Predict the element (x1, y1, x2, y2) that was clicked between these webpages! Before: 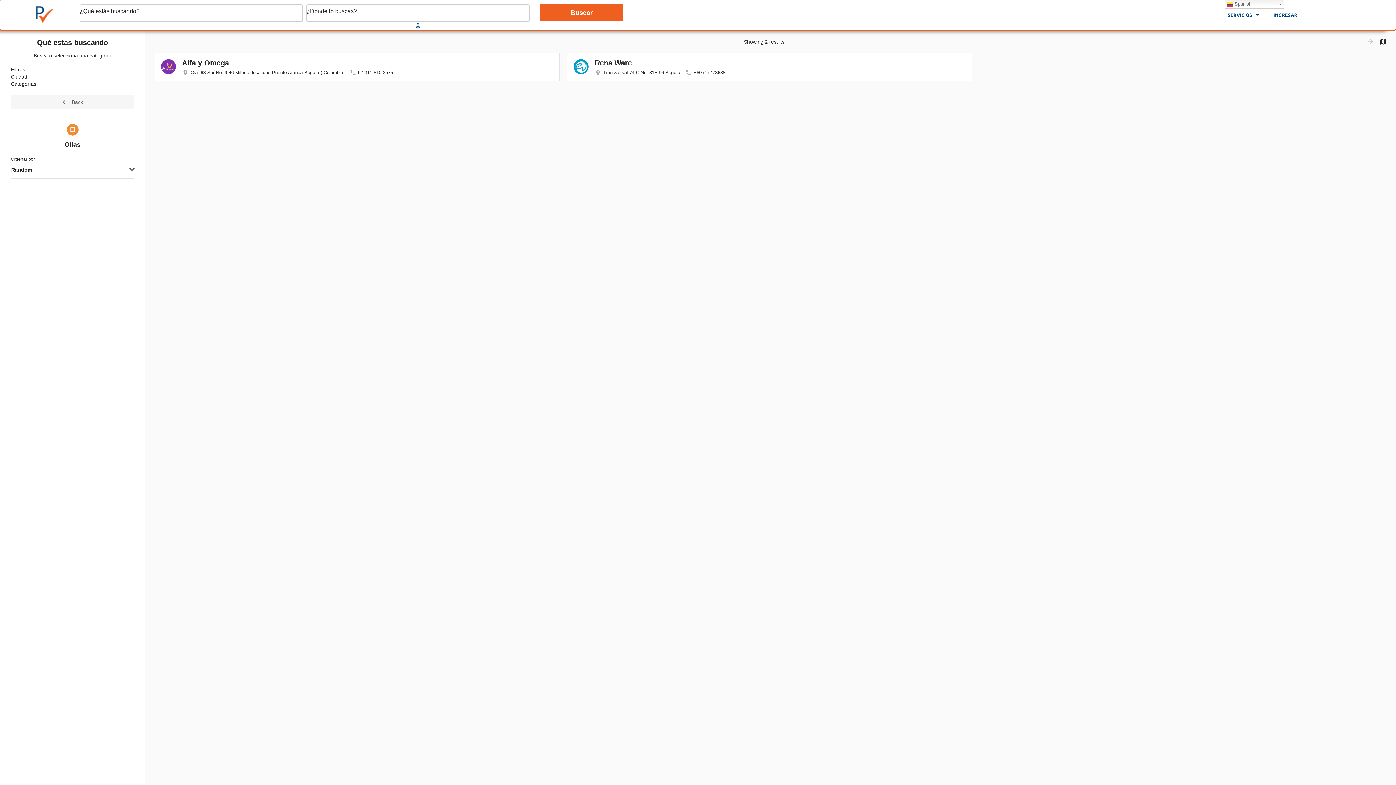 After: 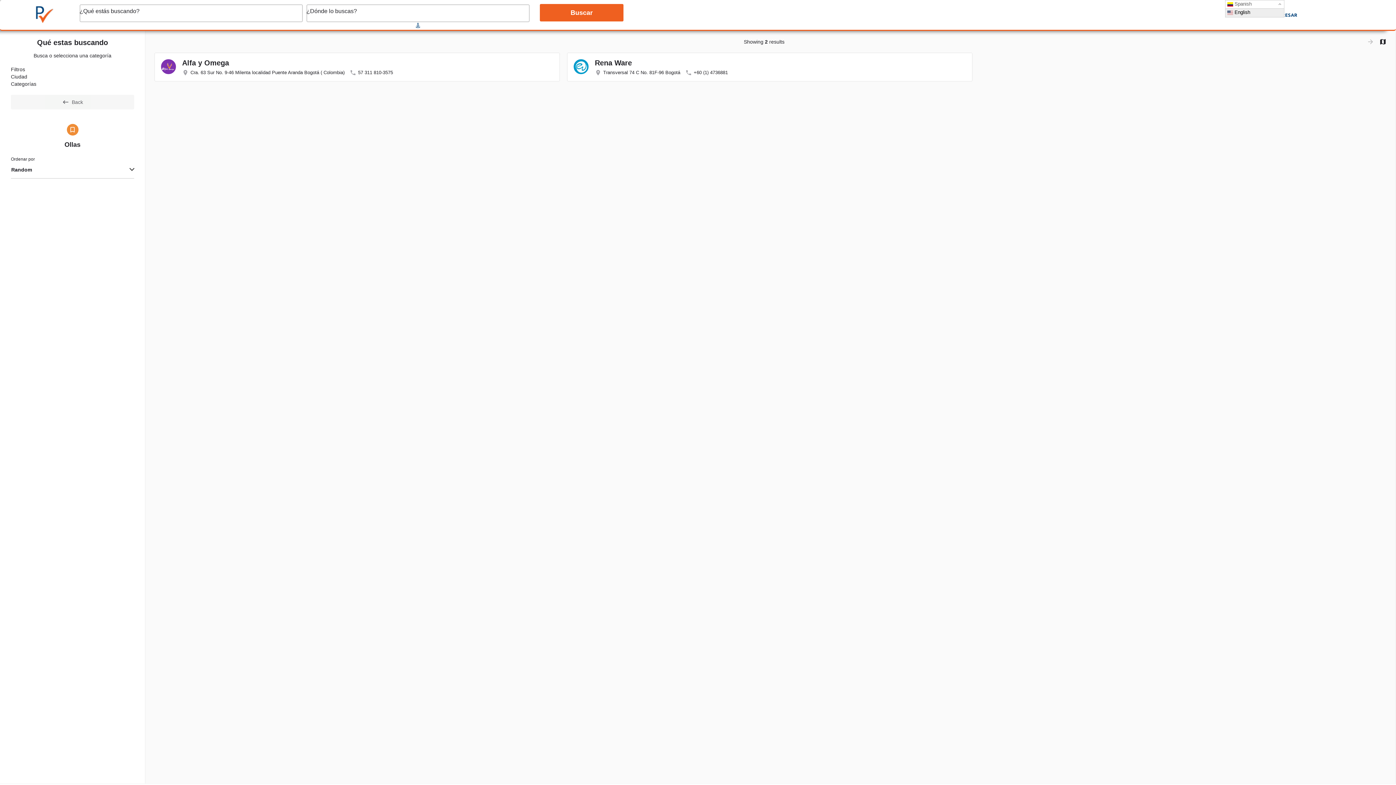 Action: label:  Spanish bbox: (1225, 0, 1284, 8)